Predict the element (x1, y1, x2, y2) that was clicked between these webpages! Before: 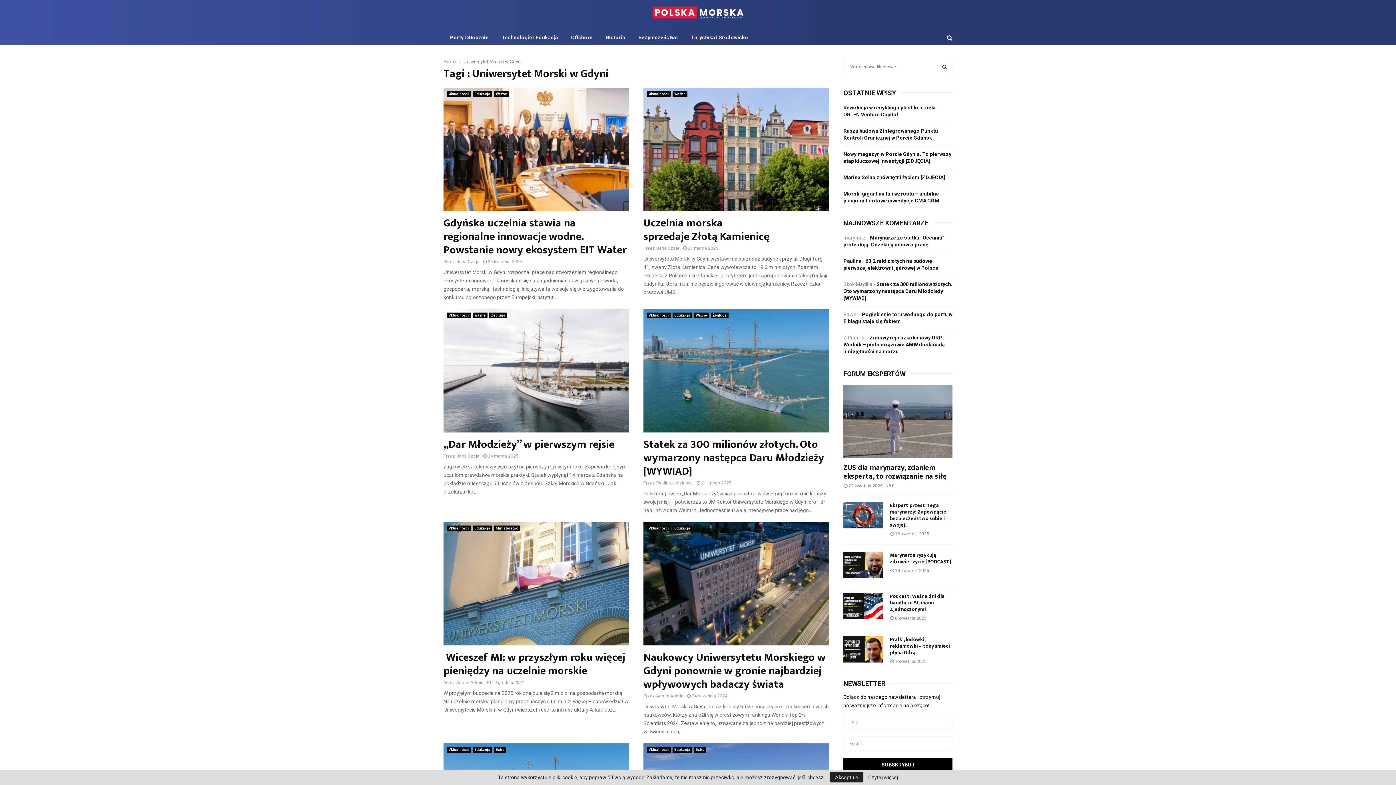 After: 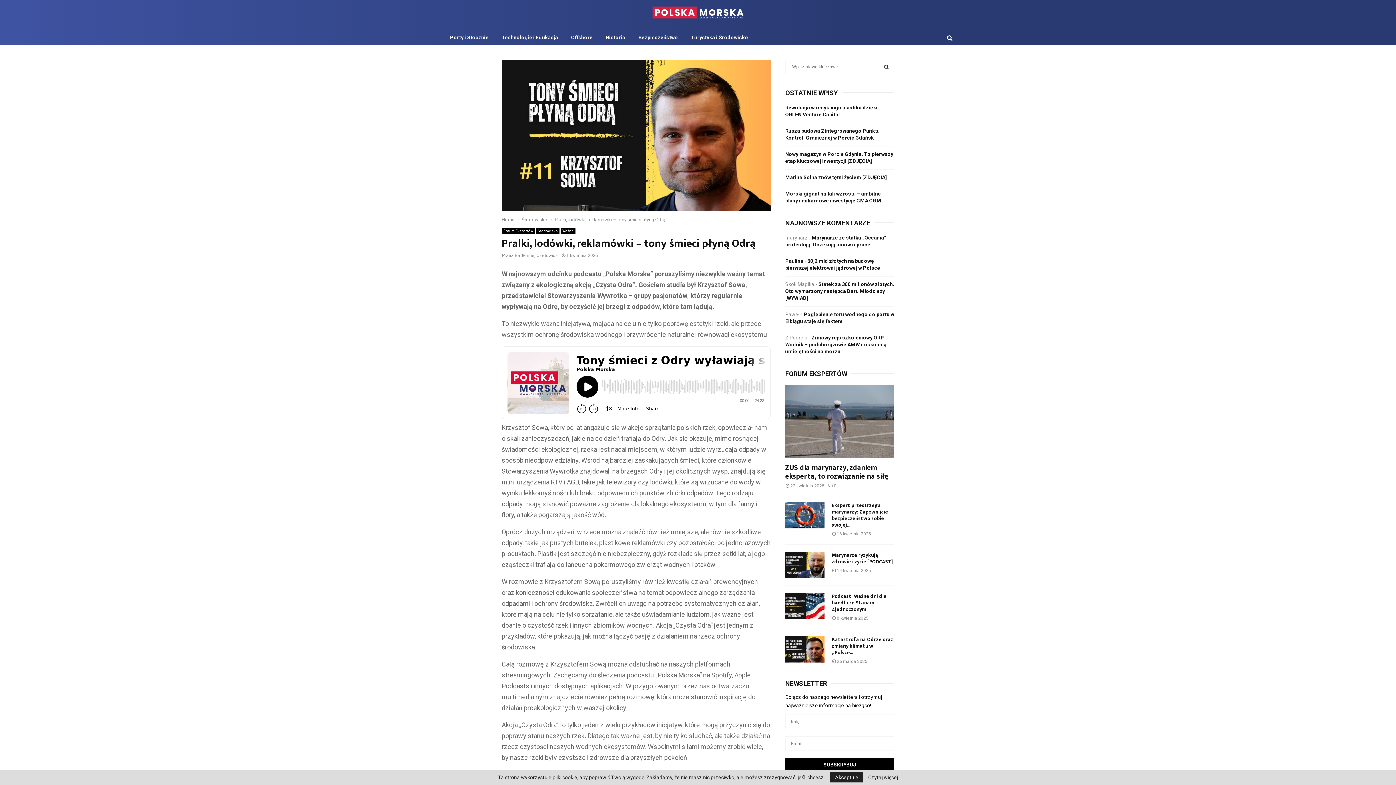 Action: bbox: (843, 636, 882, 662)